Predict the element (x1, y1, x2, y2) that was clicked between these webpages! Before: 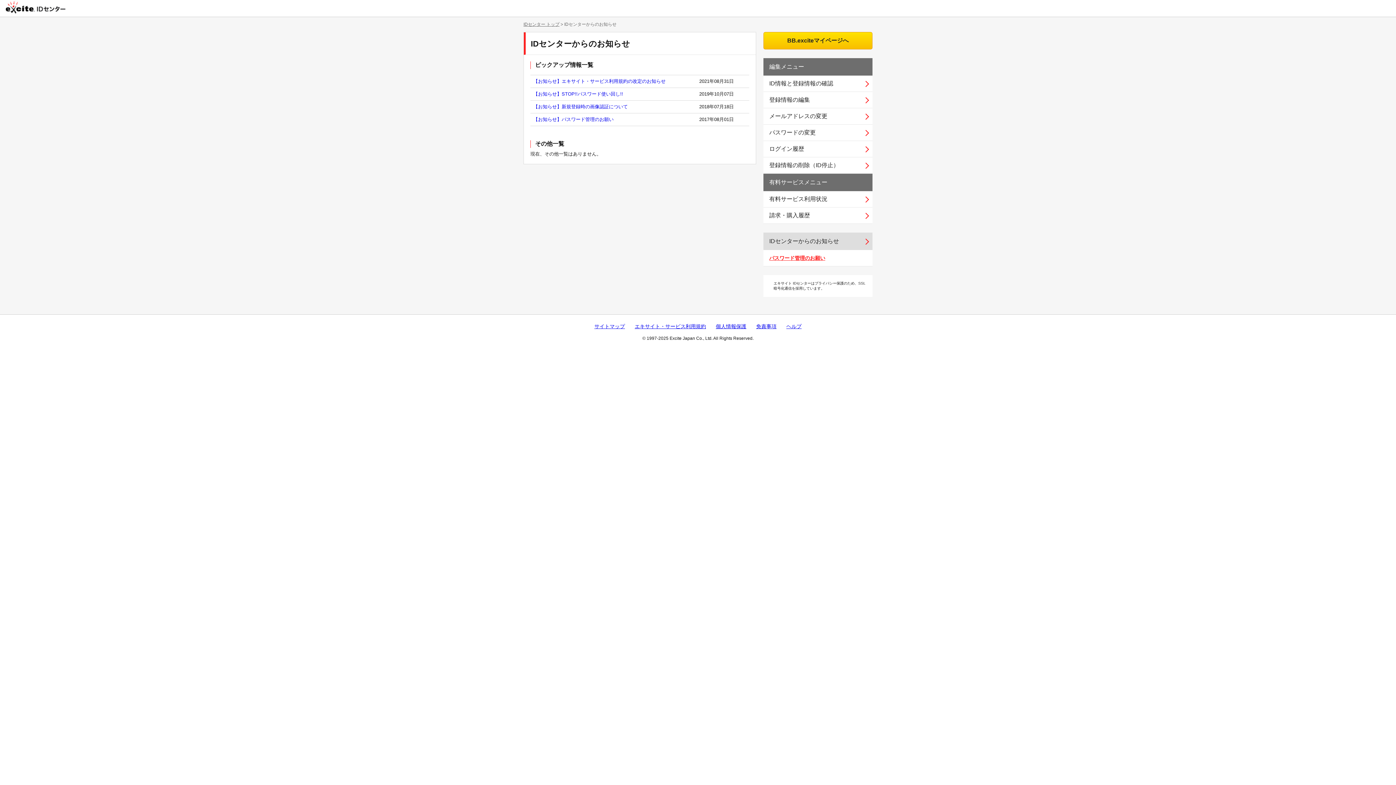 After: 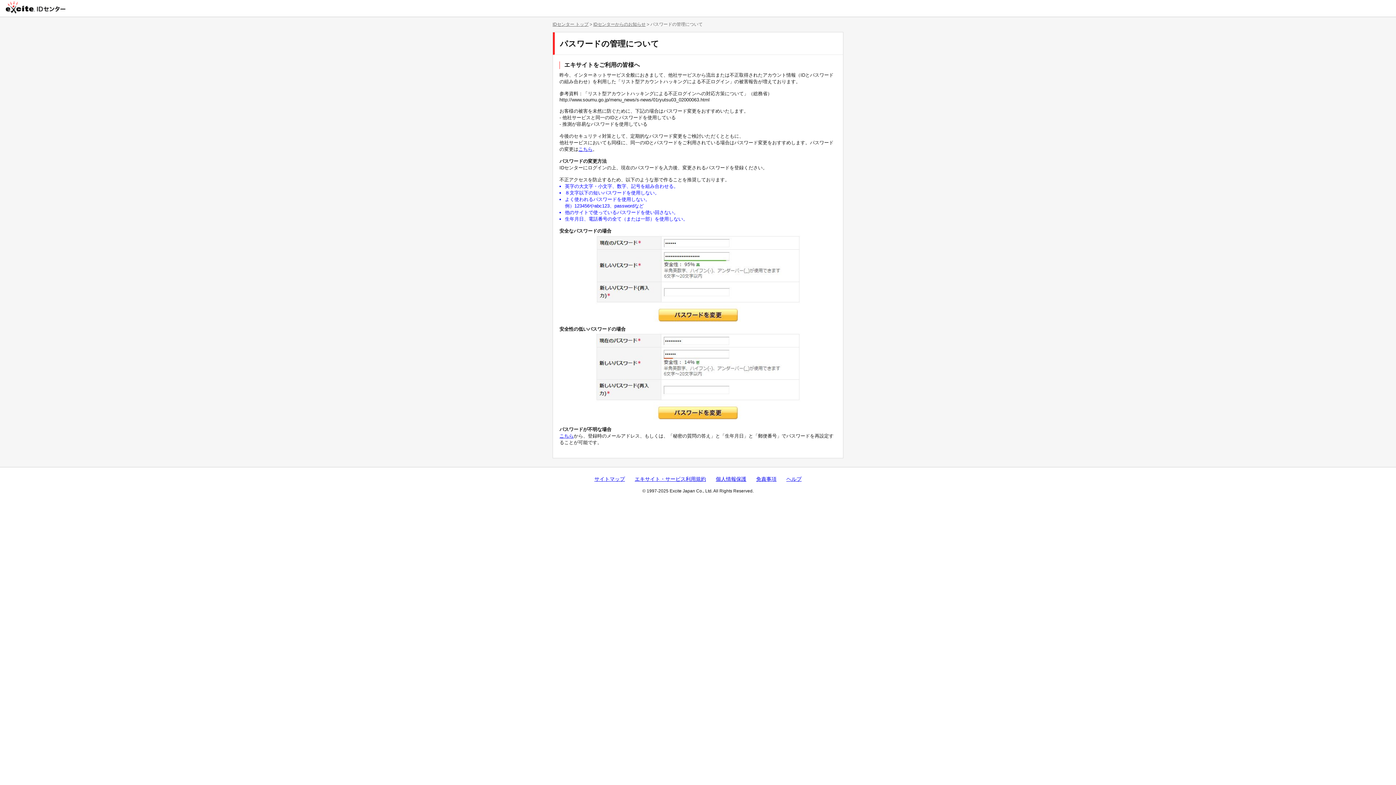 Action: bbox: (533, 116, 613, 122) label: 【お知らせ】パスワード管理のお願い